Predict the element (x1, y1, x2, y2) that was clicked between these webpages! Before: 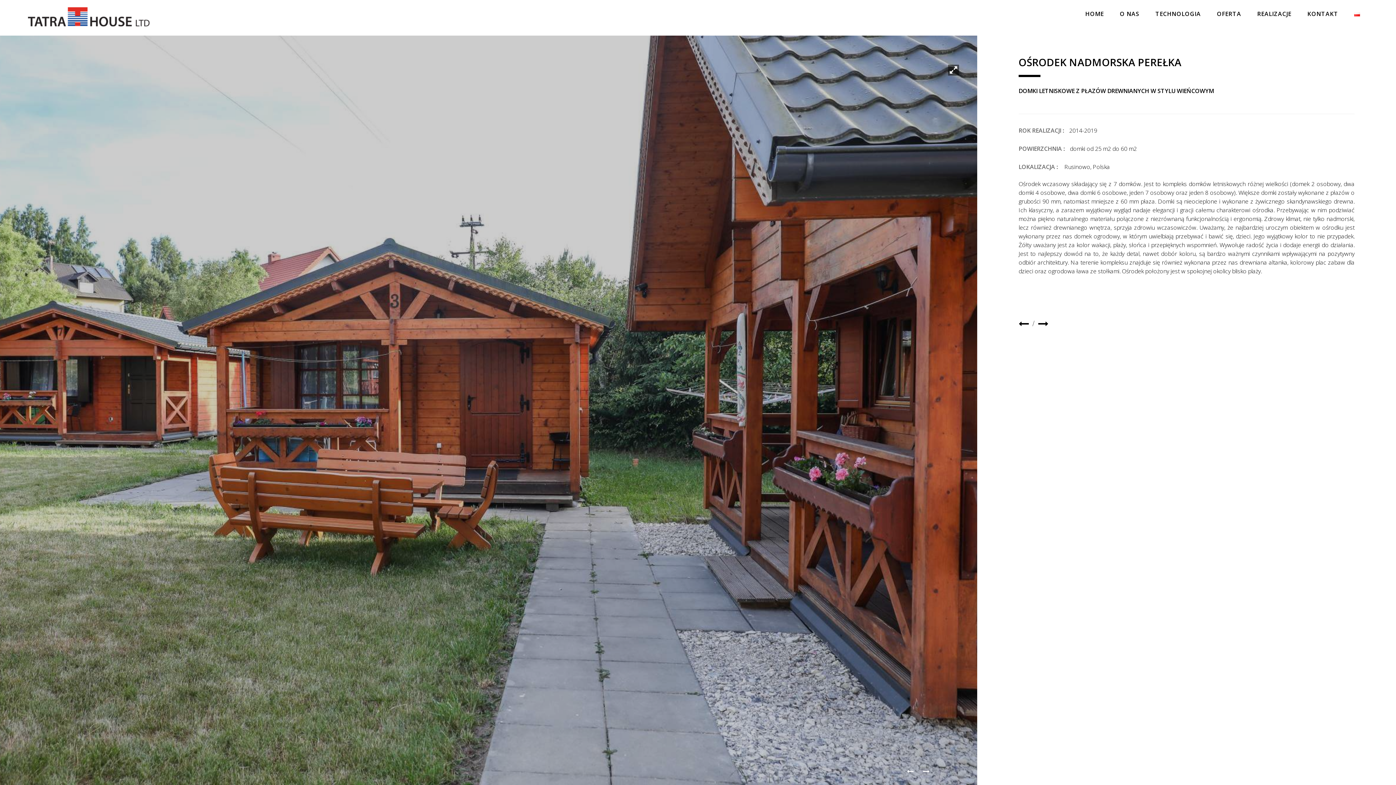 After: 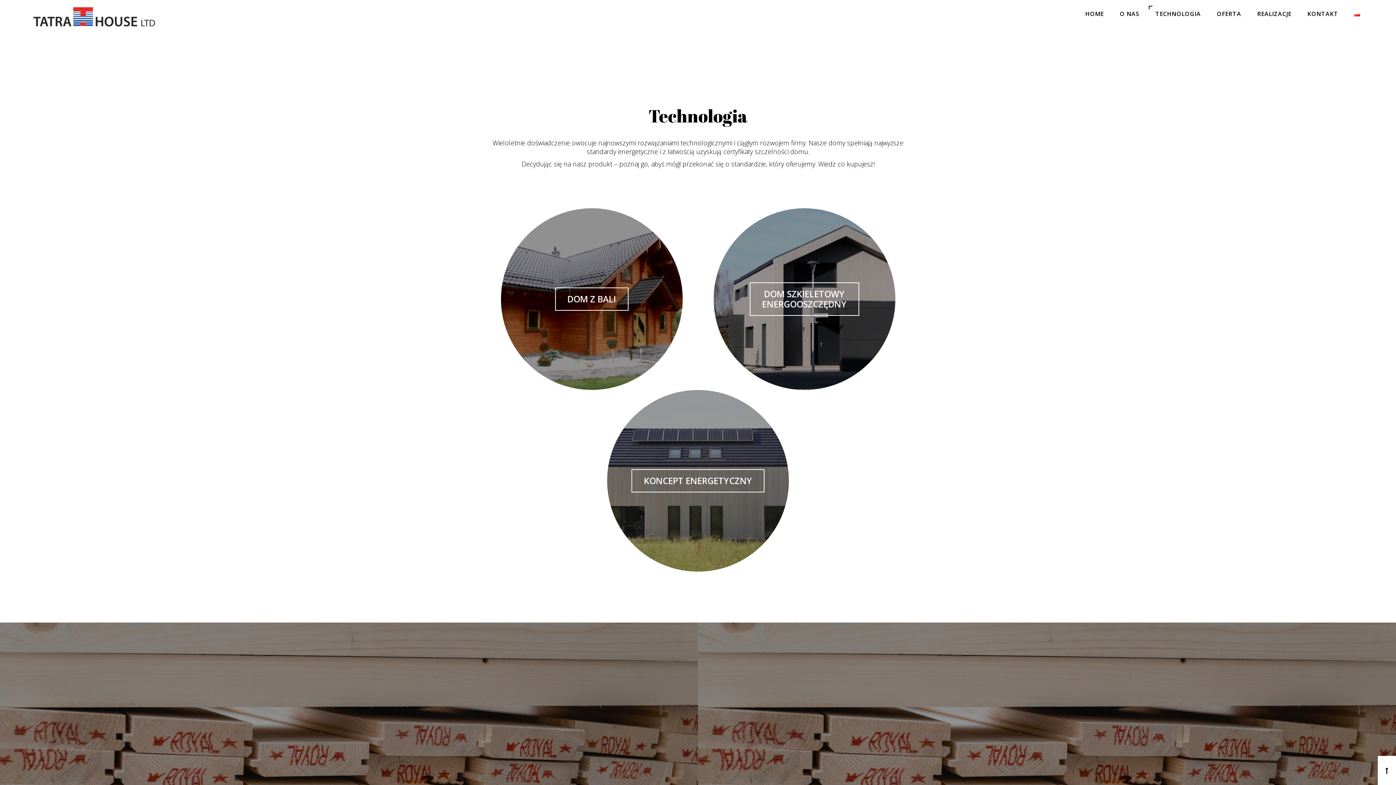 Action: bbox: (1147, 7, 1209, 20) label: TECHNOLOGIA